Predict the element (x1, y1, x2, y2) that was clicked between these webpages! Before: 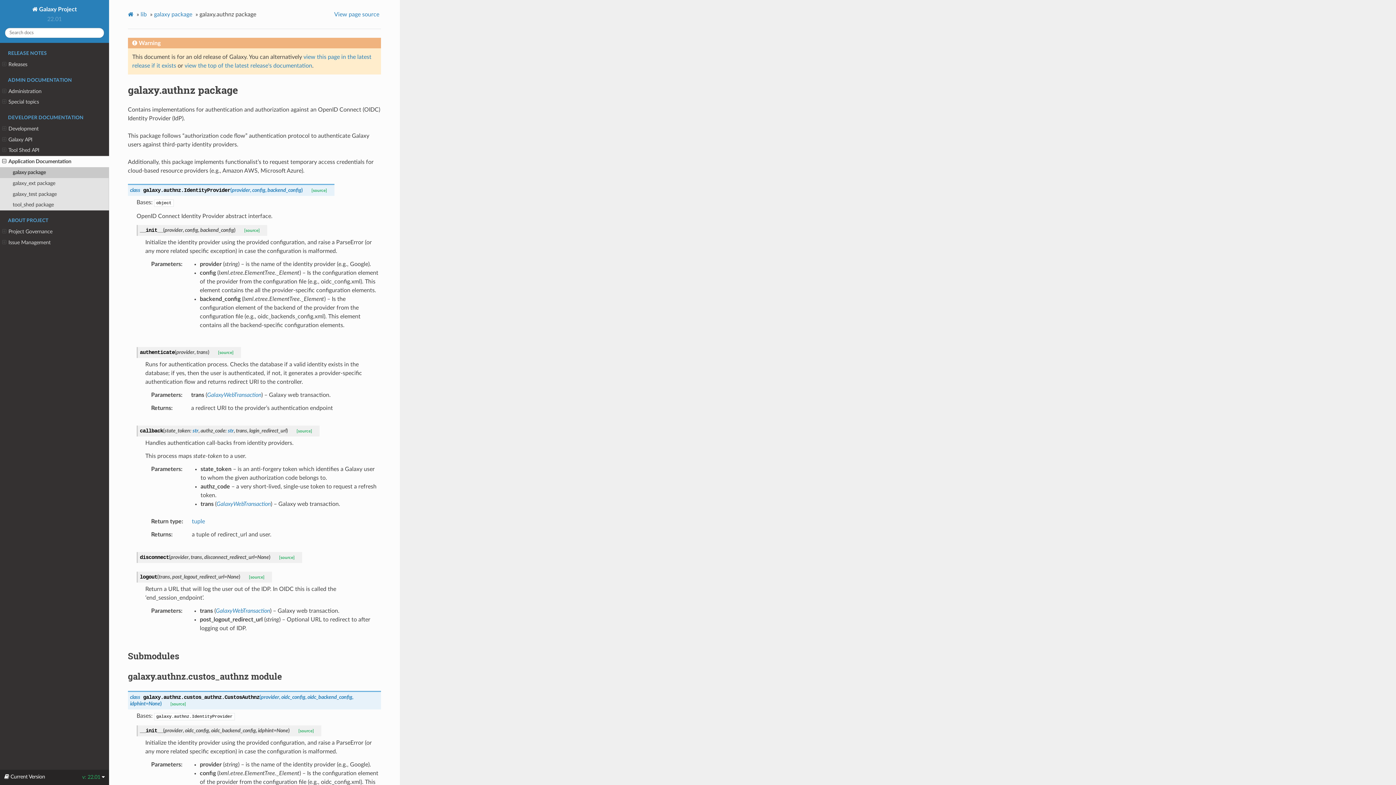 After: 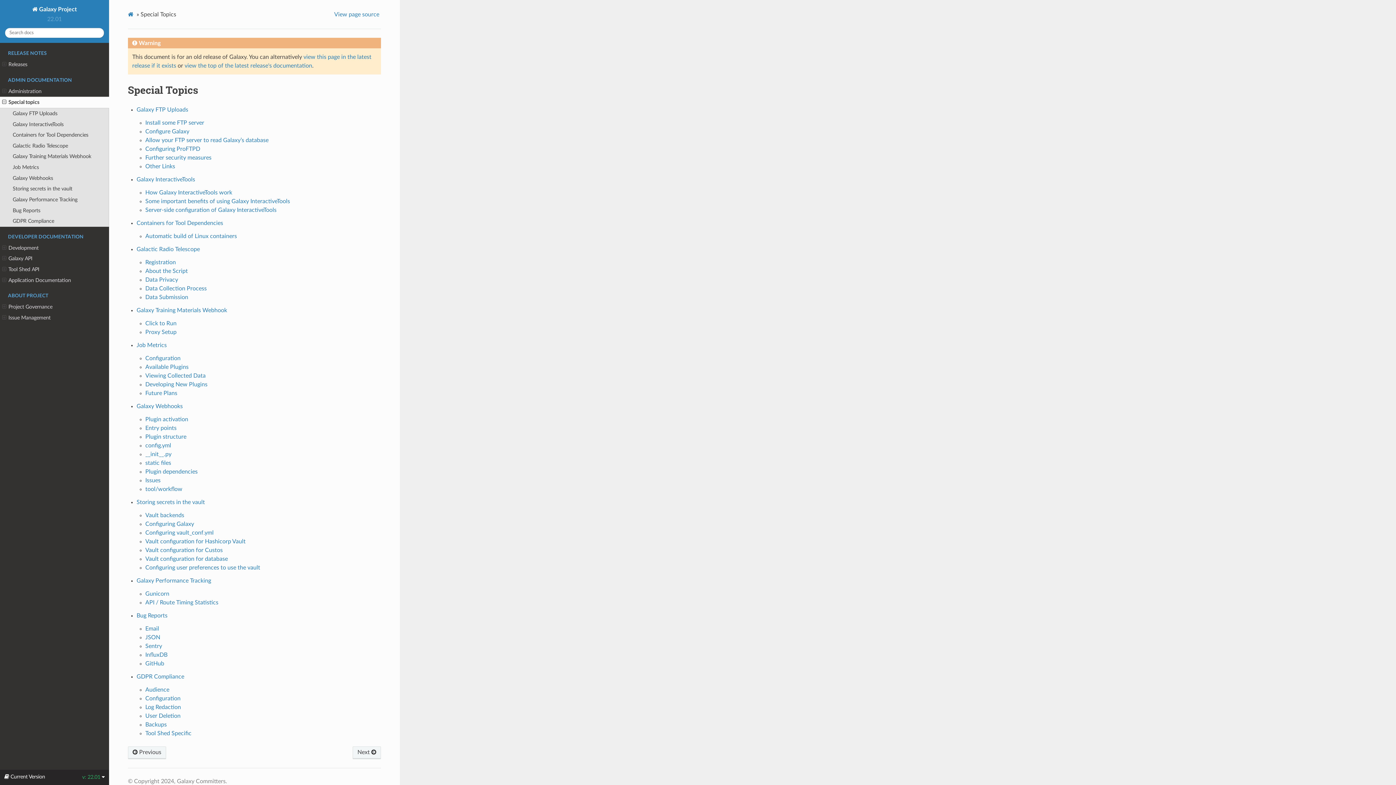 Action: bbox: (0, 96, 109, 107) label: Special topics